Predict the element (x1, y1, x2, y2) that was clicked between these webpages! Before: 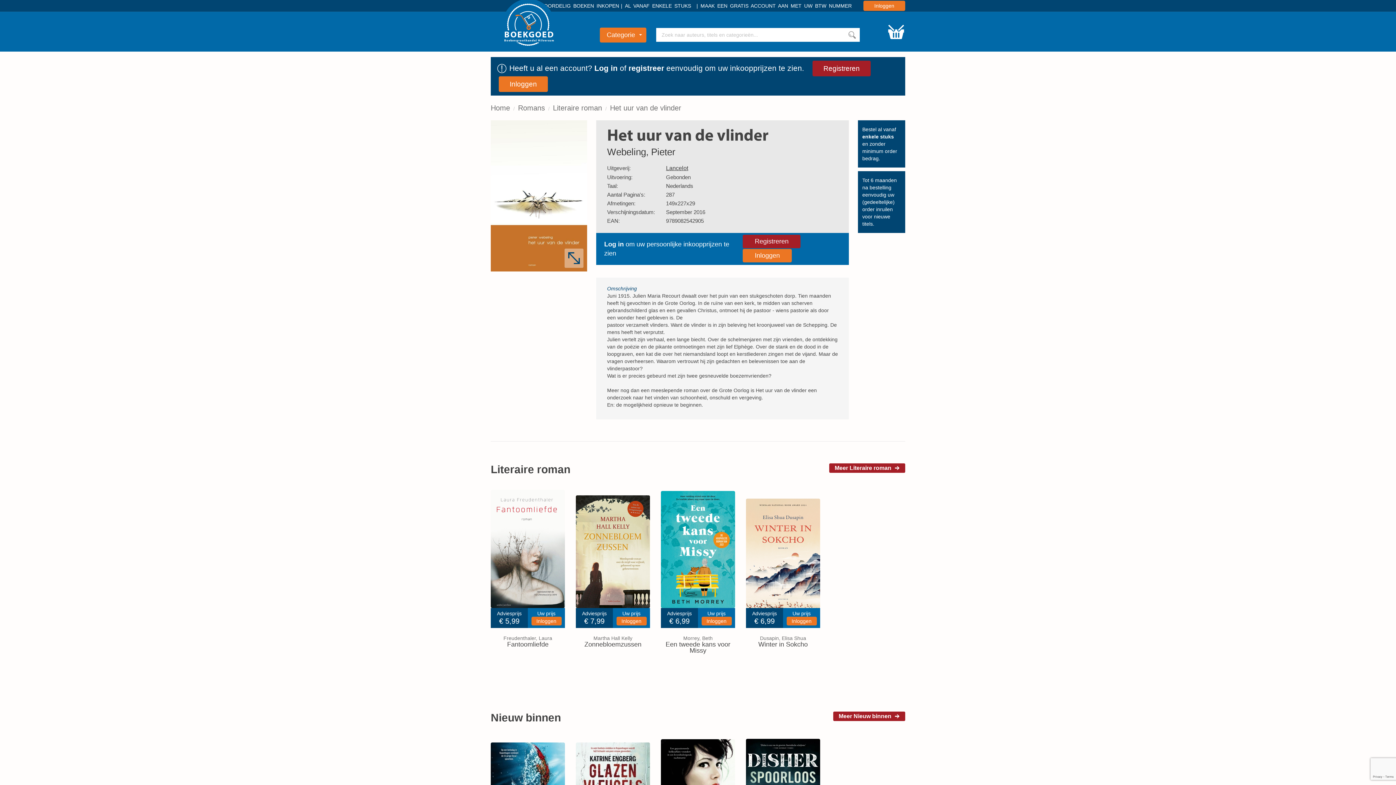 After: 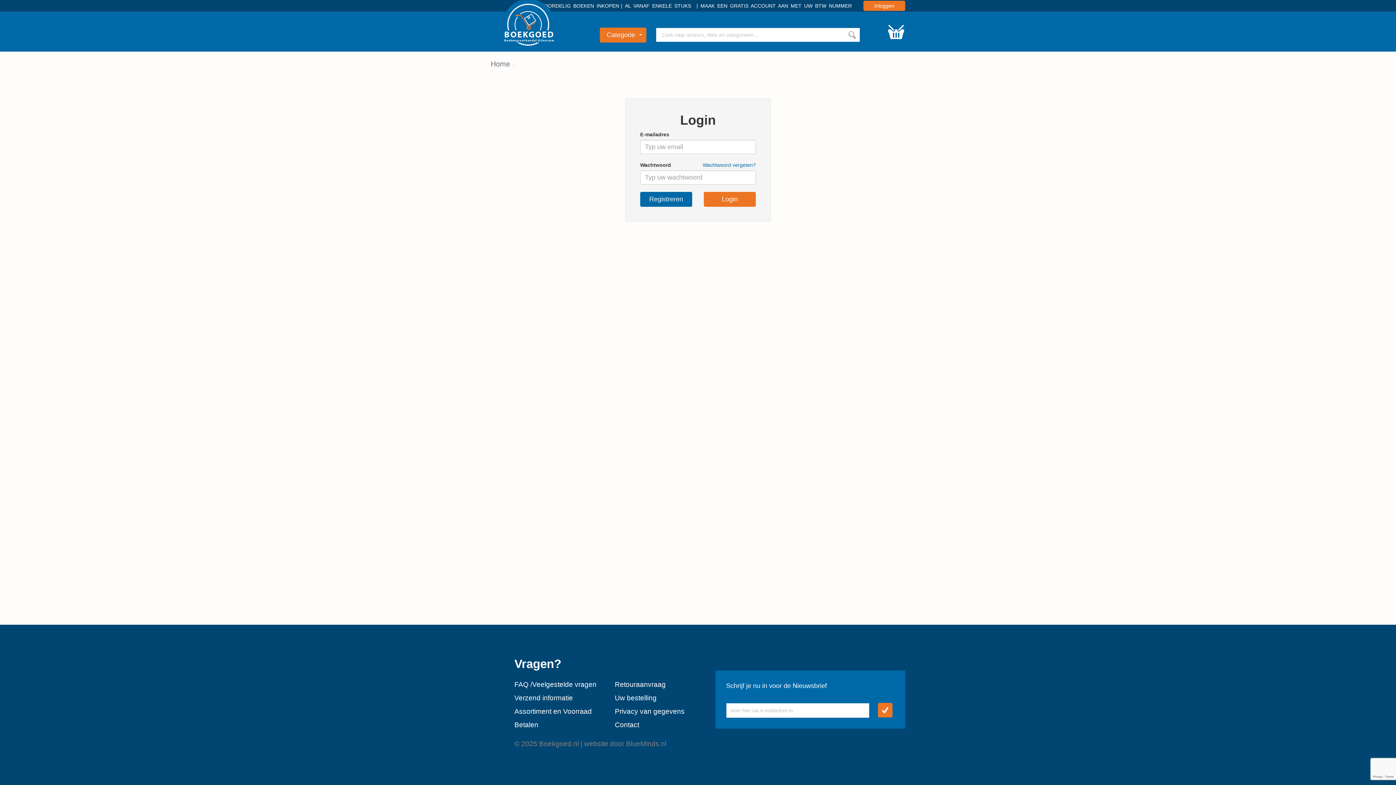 Action: label: Inloggen bbox: (863, 0, 905, 10)